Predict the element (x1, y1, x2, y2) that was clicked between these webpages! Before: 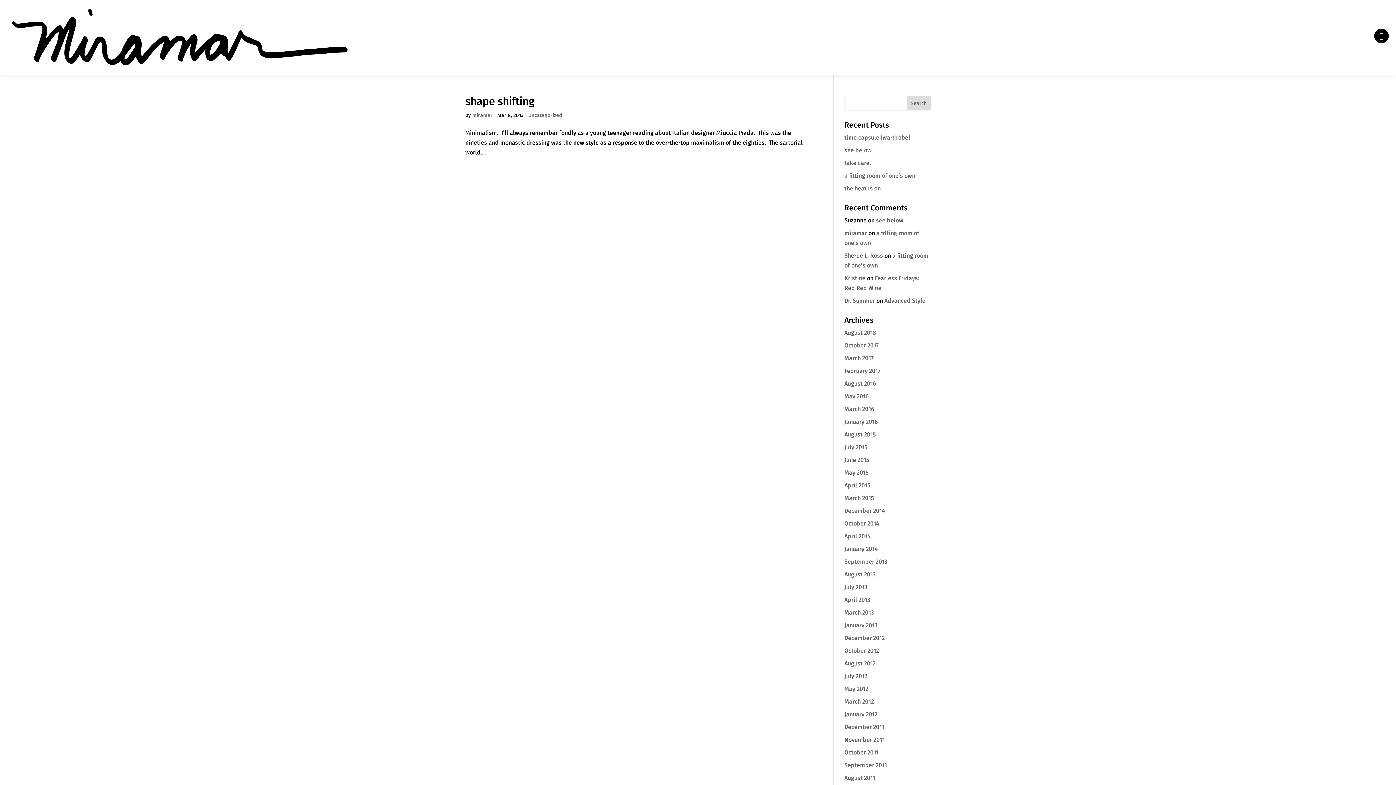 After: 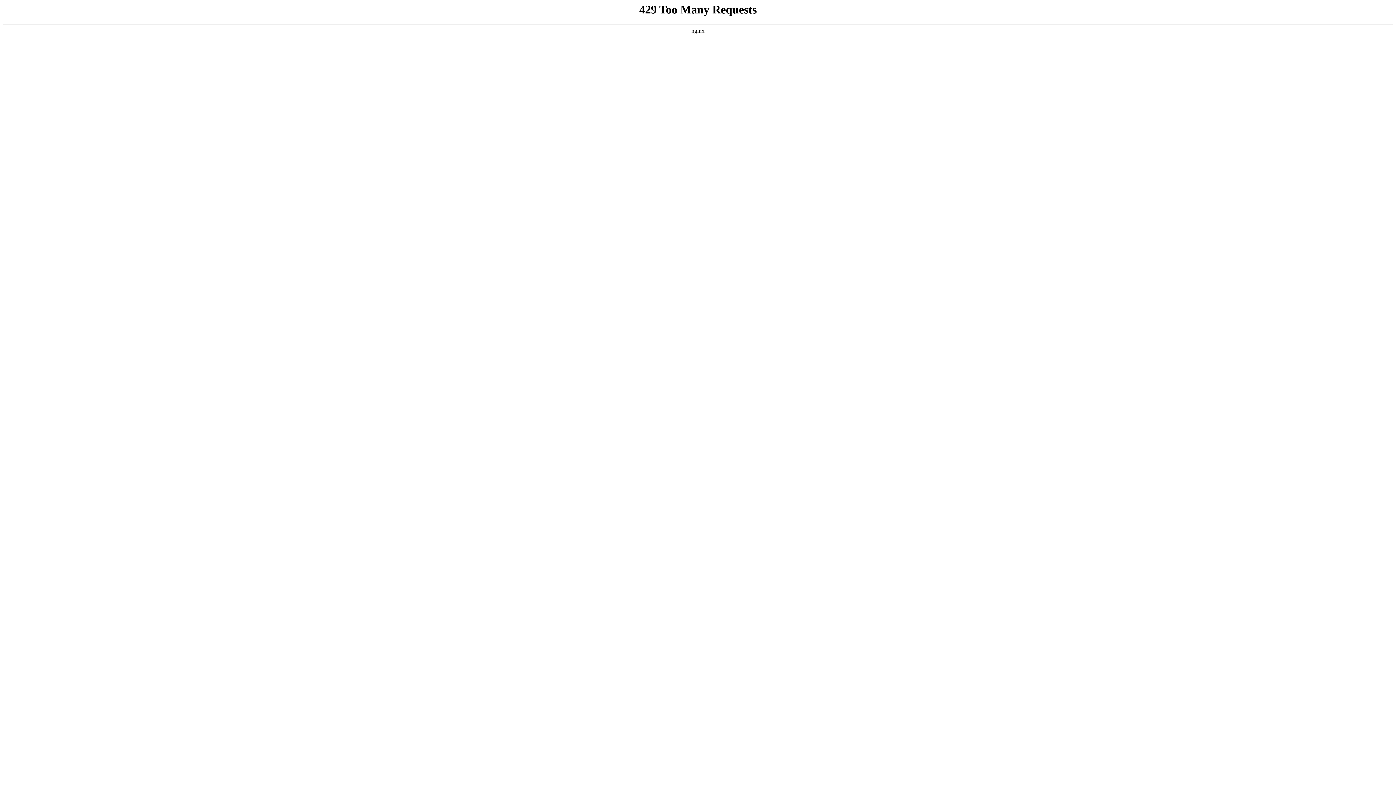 Action: bbox: (844, 774, 875, 781) label: August 2011